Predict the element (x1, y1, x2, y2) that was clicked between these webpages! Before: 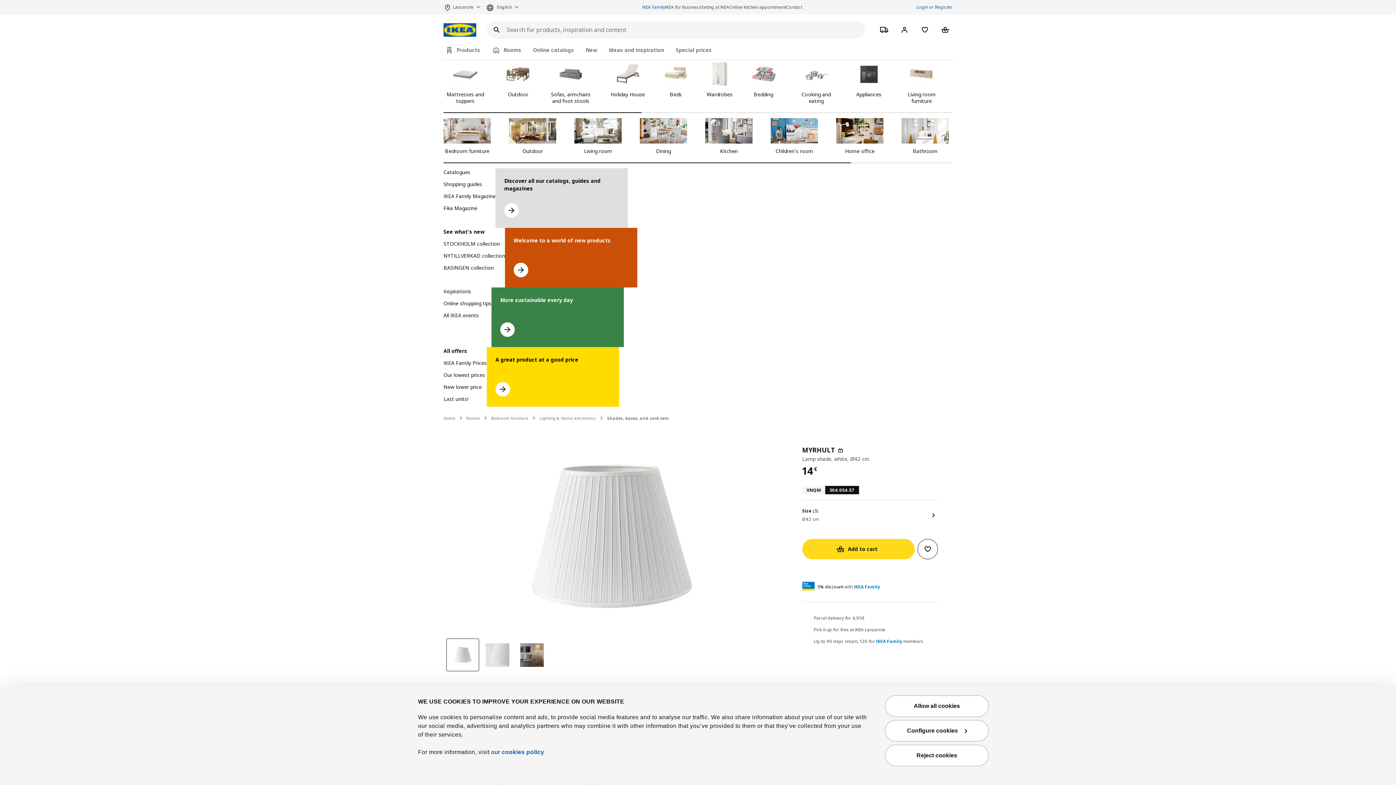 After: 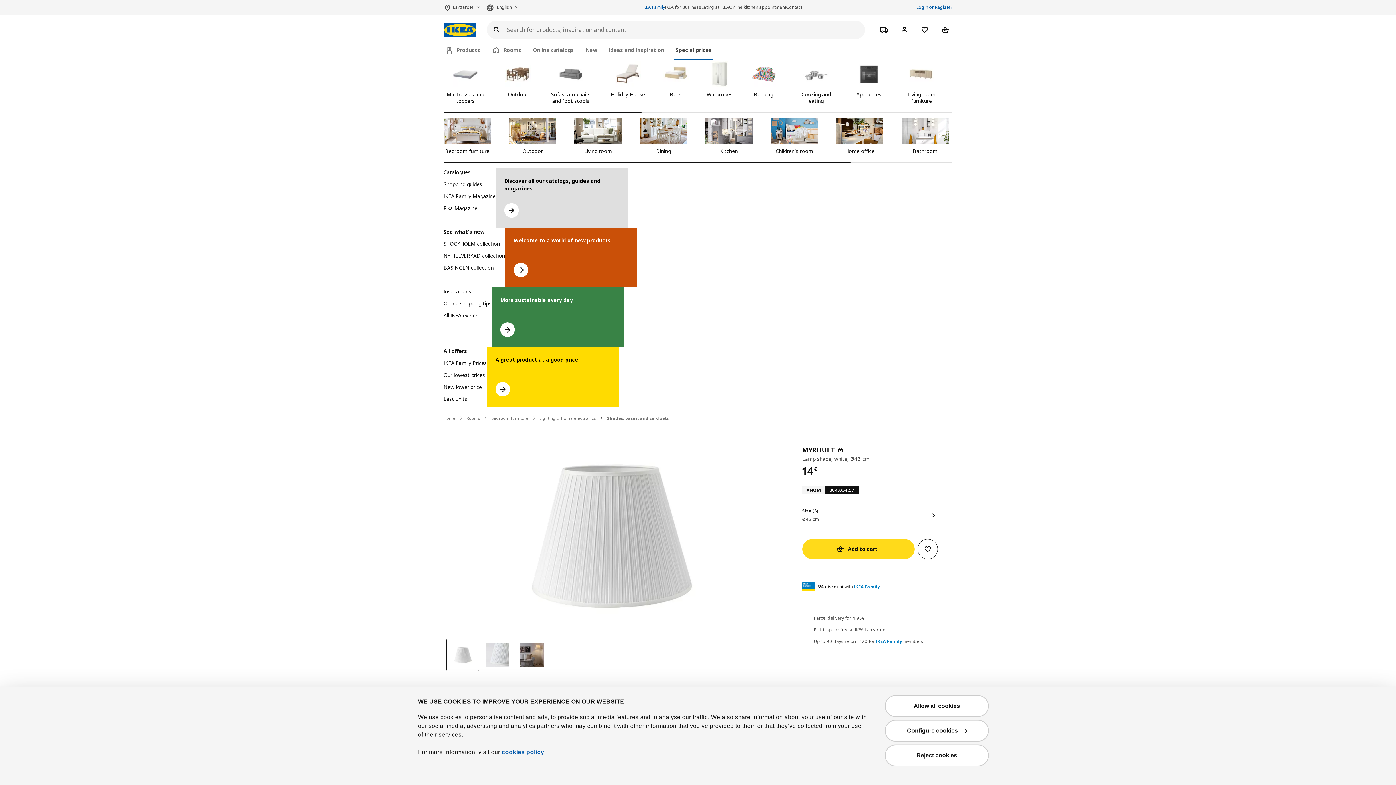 Action: bbox: (674, 42, 713, 58) label: Go to special prices